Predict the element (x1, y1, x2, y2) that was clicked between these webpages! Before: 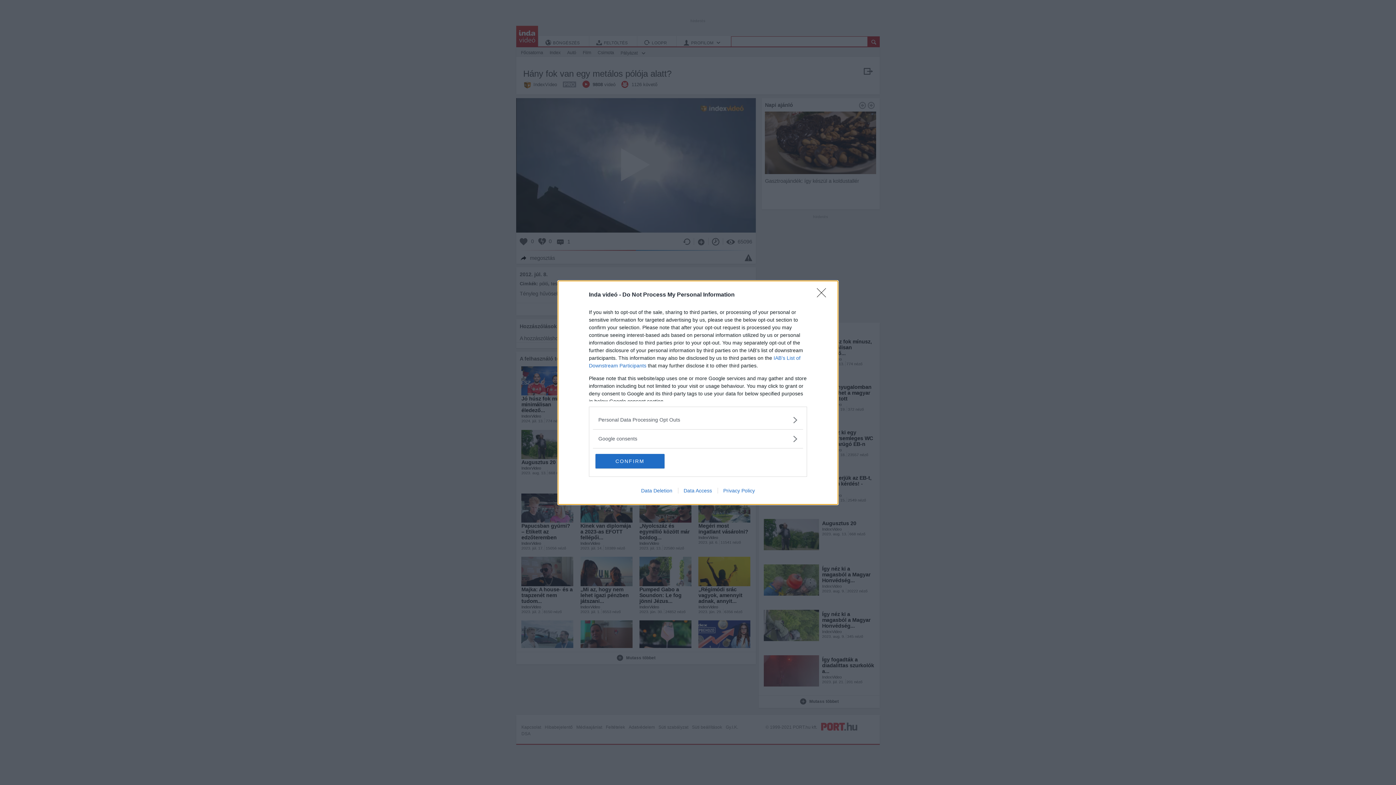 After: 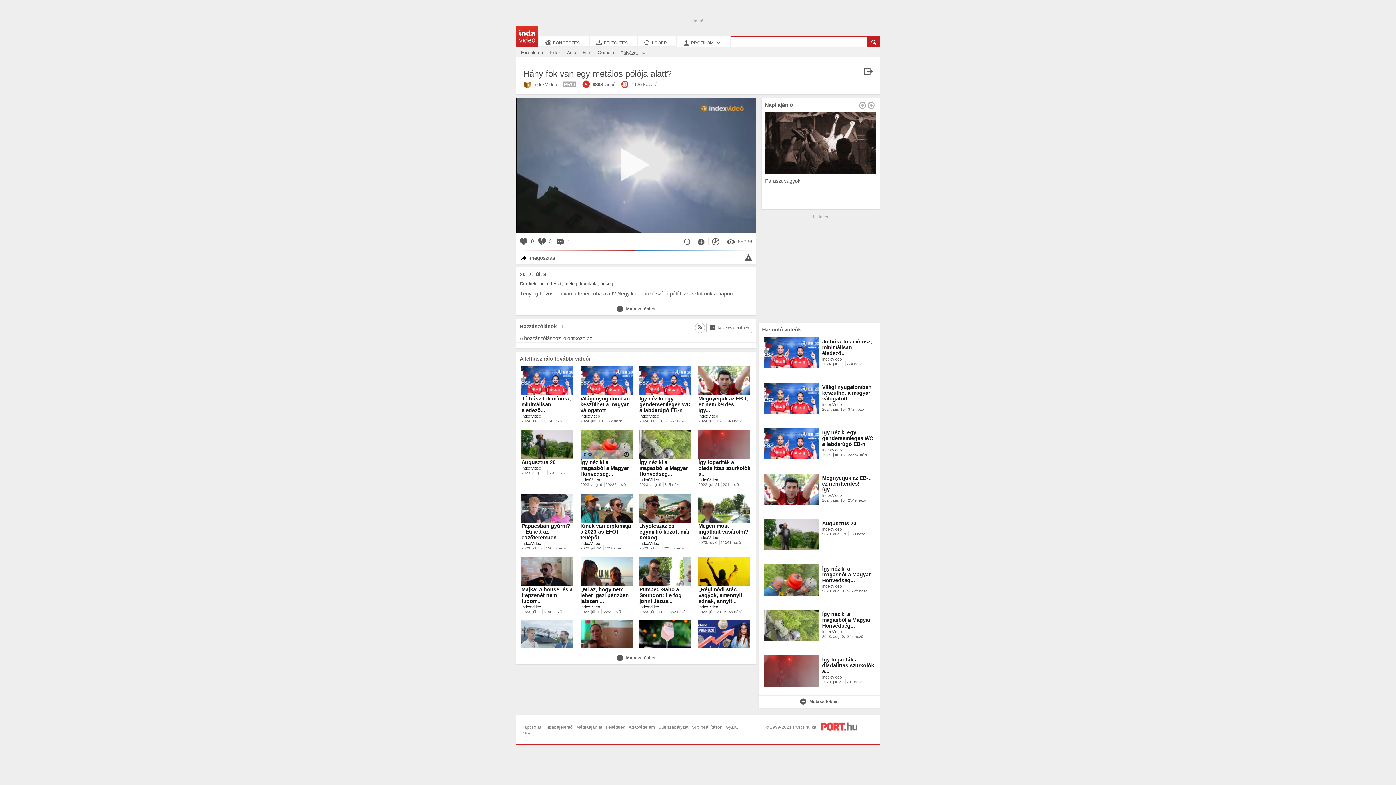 Action: bbox: (595, 454, 664, 468) label: CONFIRM